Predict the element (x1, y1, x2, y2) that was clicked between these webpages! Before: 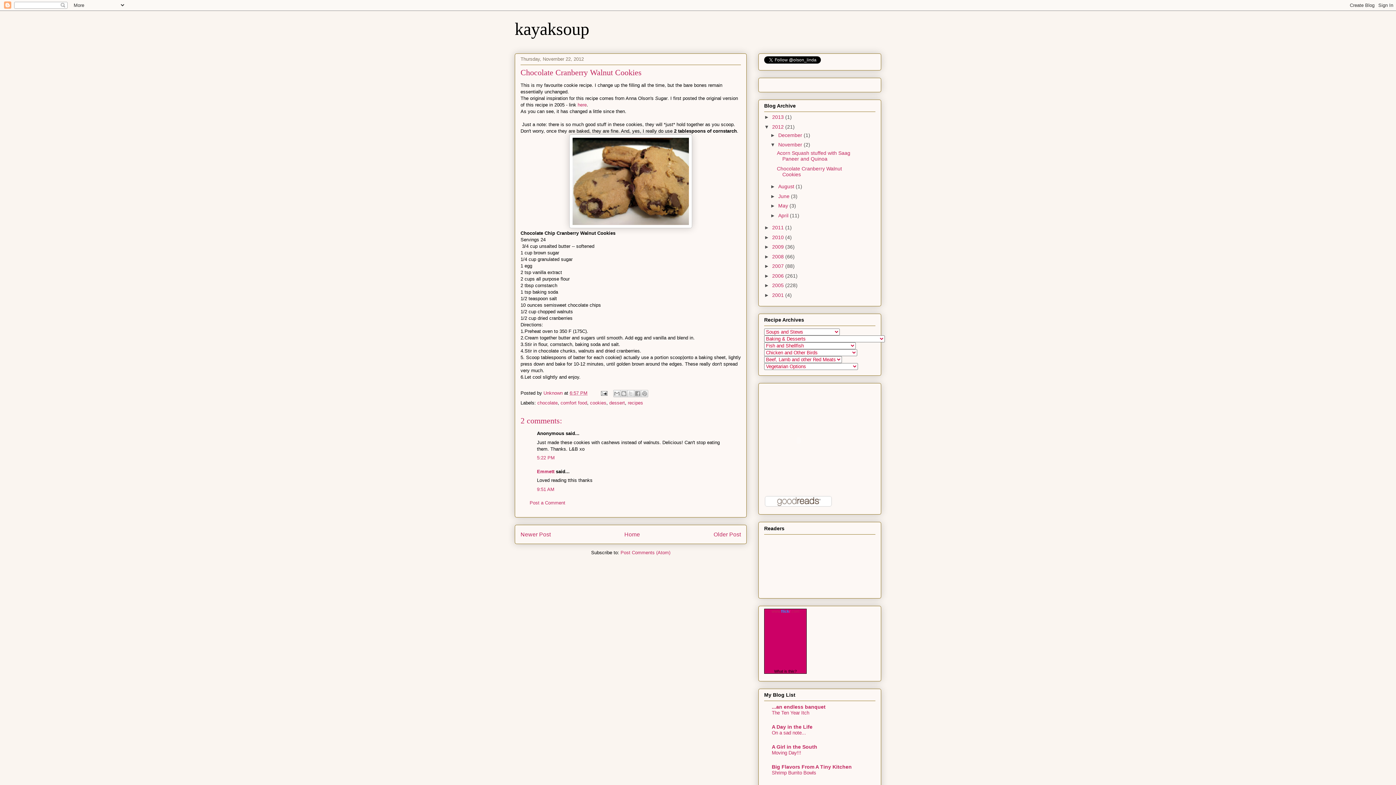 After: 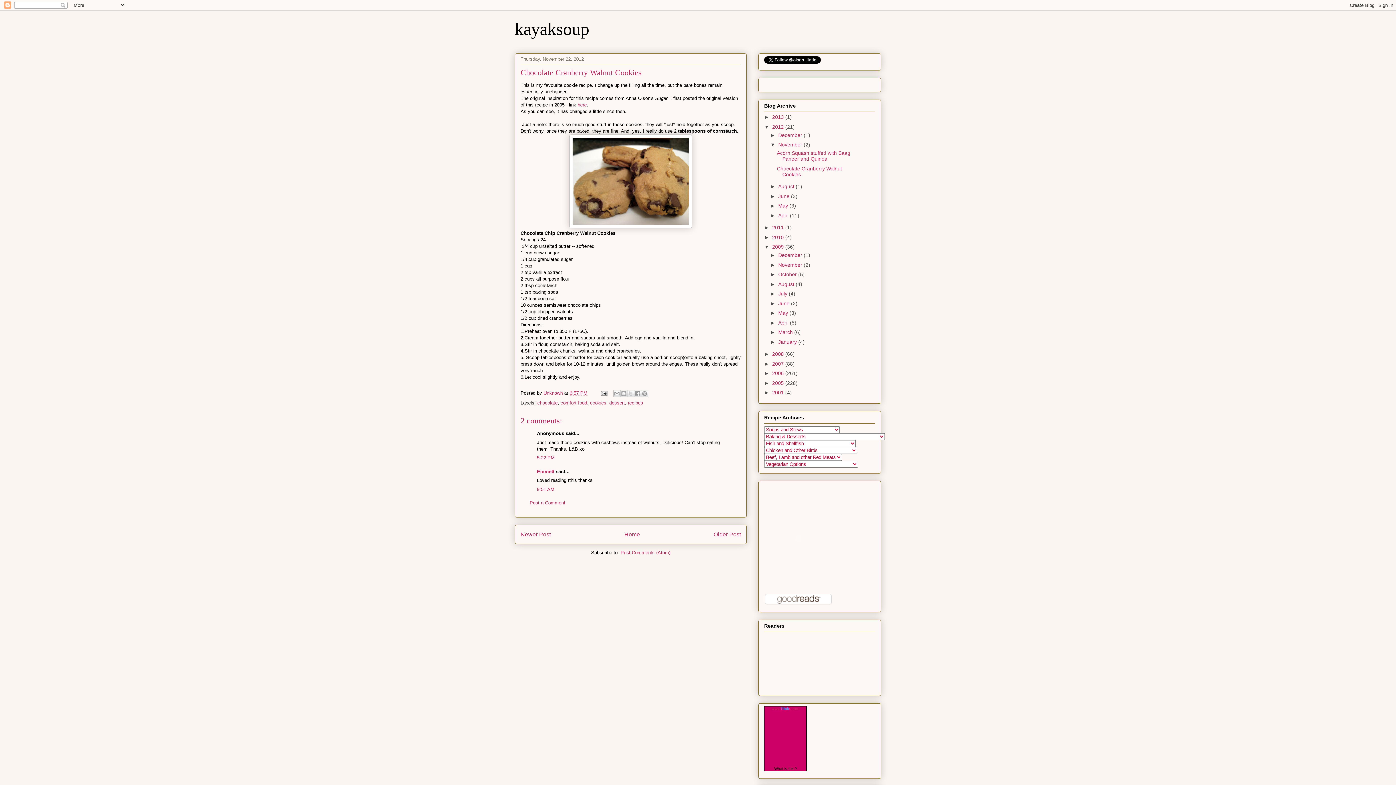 Action: label: ►   bbox: (764, 244, 772, 249)